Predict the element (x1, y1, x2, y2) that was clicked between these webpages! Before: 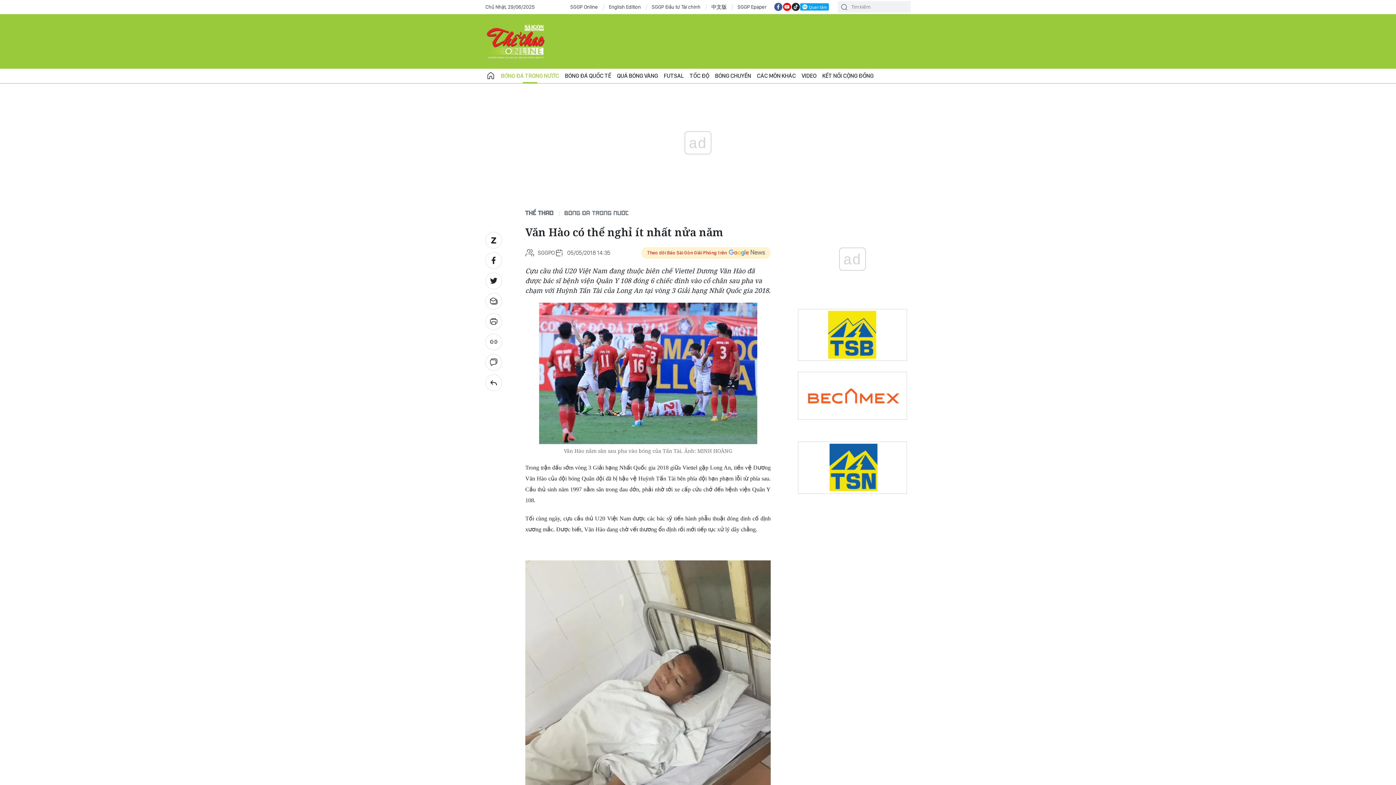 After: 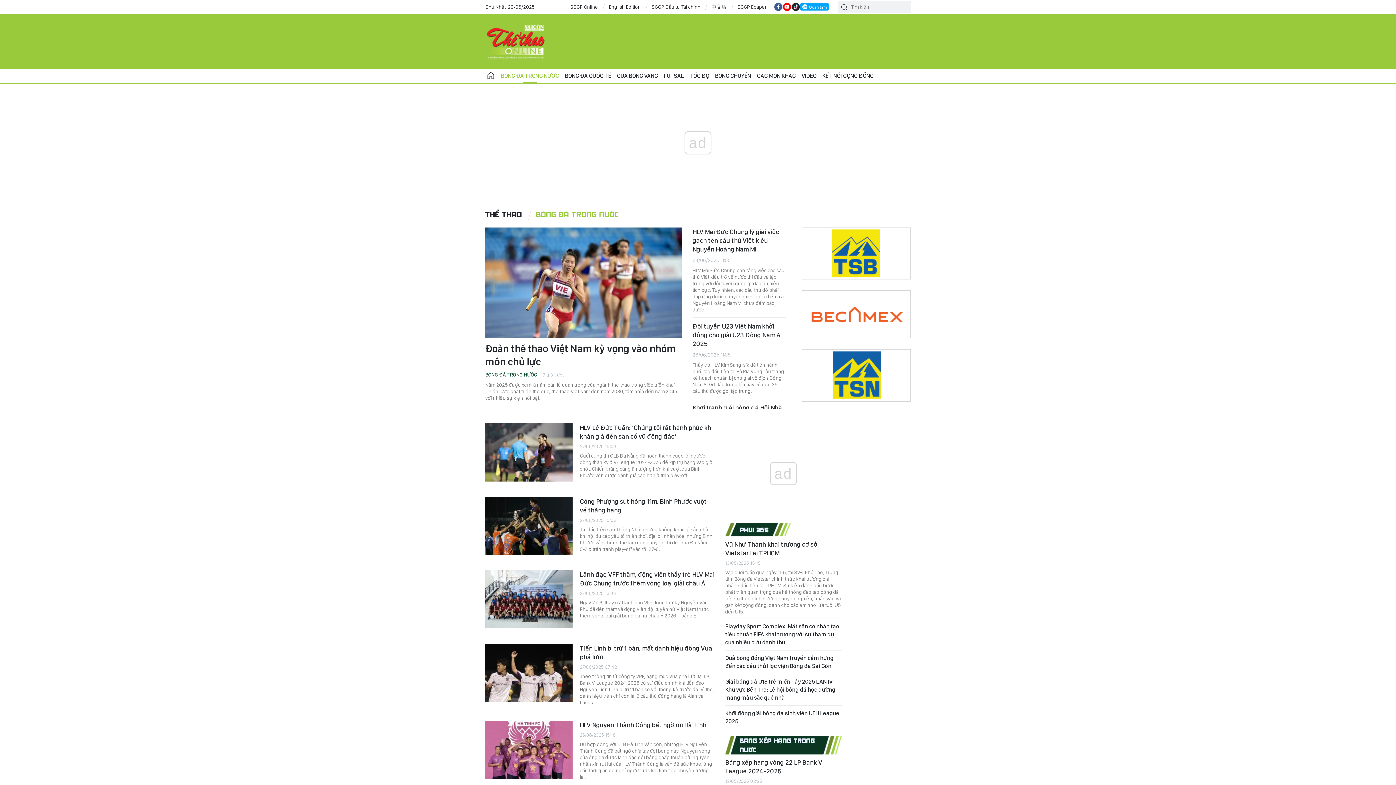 Action: bbox: (485, 374, 502, 391)